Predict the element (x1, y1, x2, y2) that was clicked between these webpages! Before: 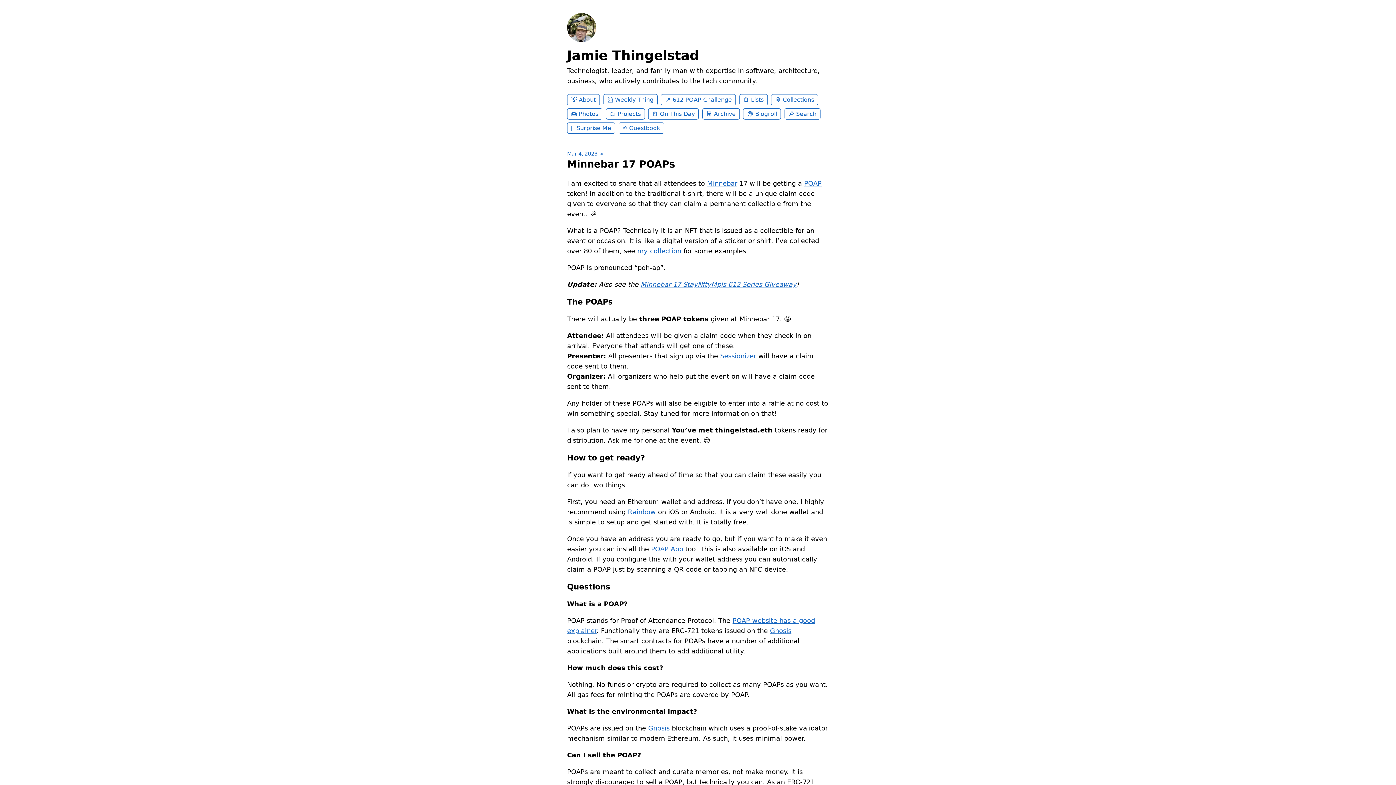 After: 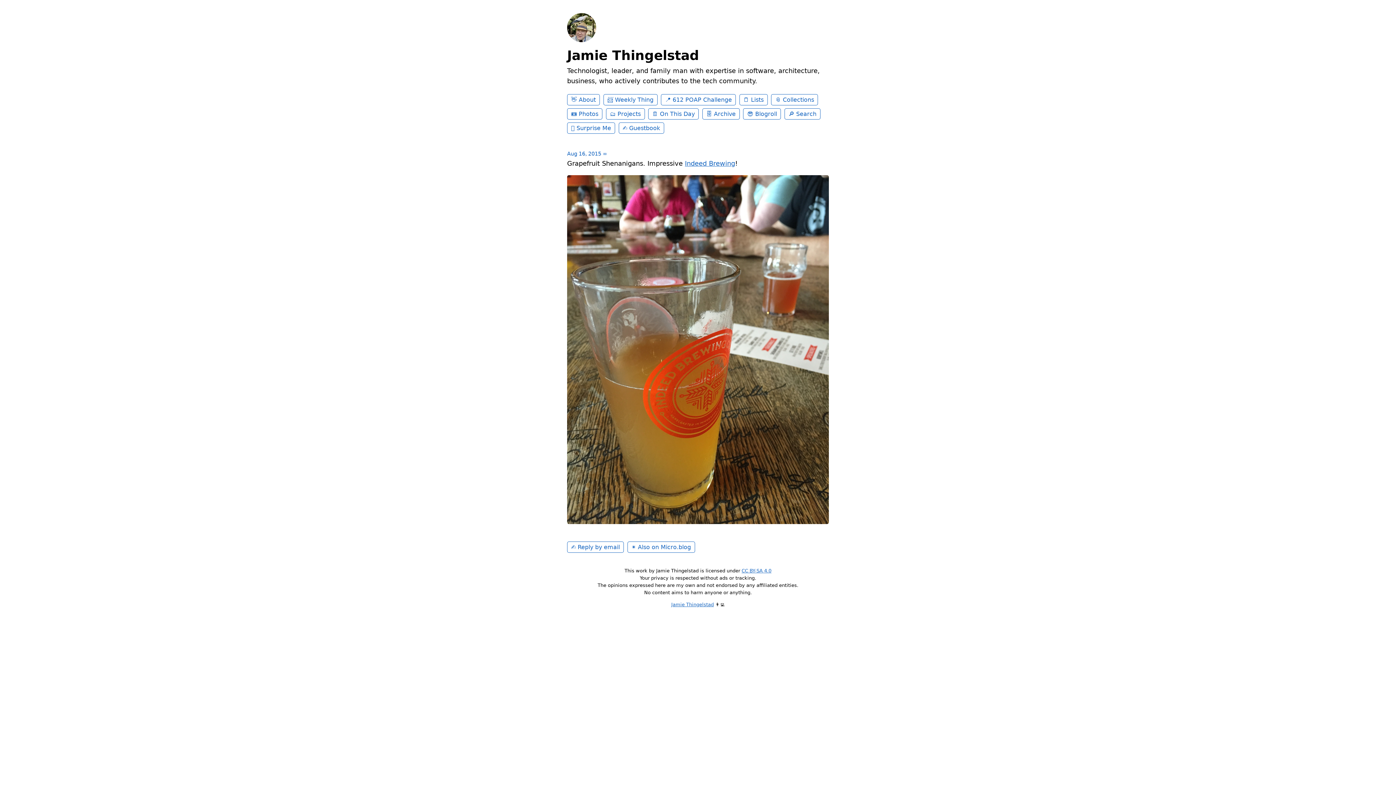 Action: bbox: (567, 122, 615, 133) label: Surprise Me